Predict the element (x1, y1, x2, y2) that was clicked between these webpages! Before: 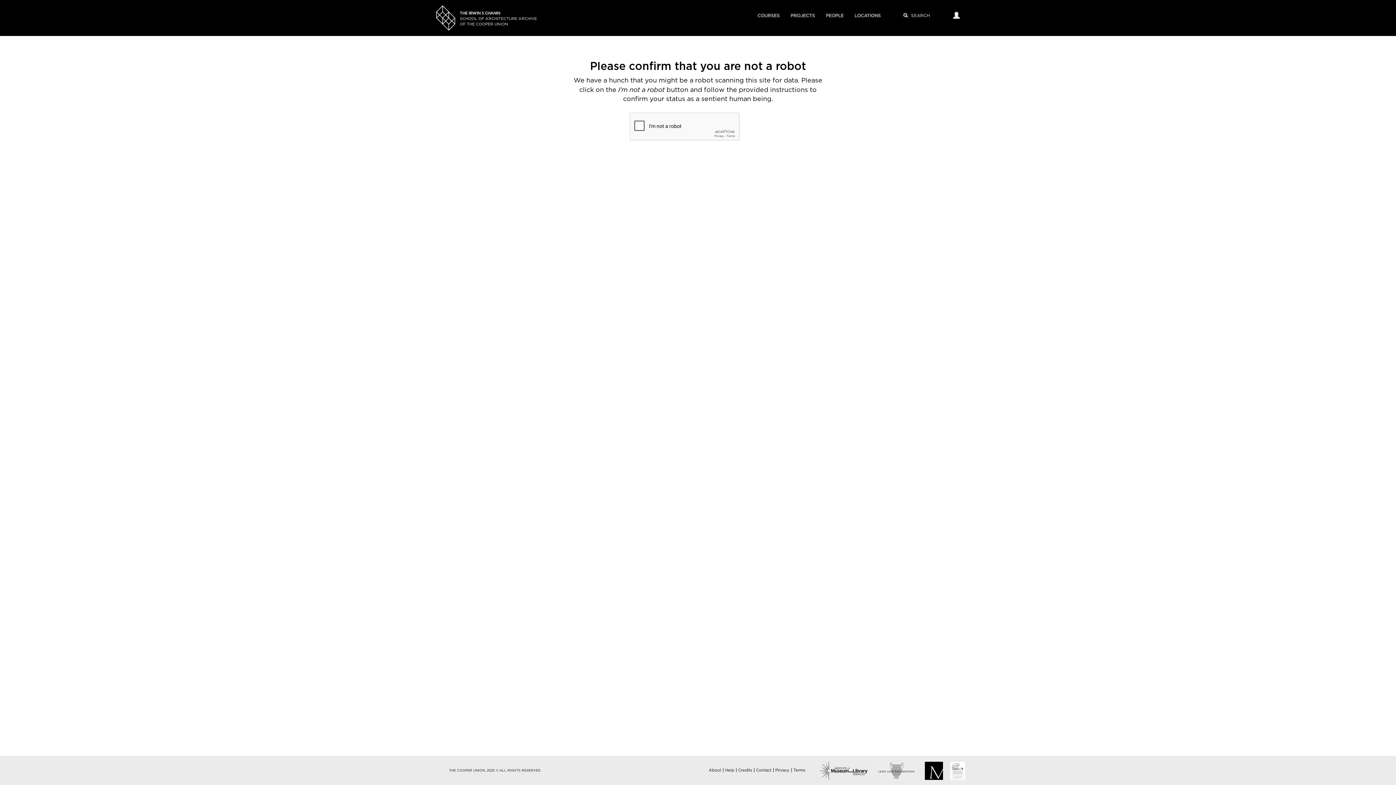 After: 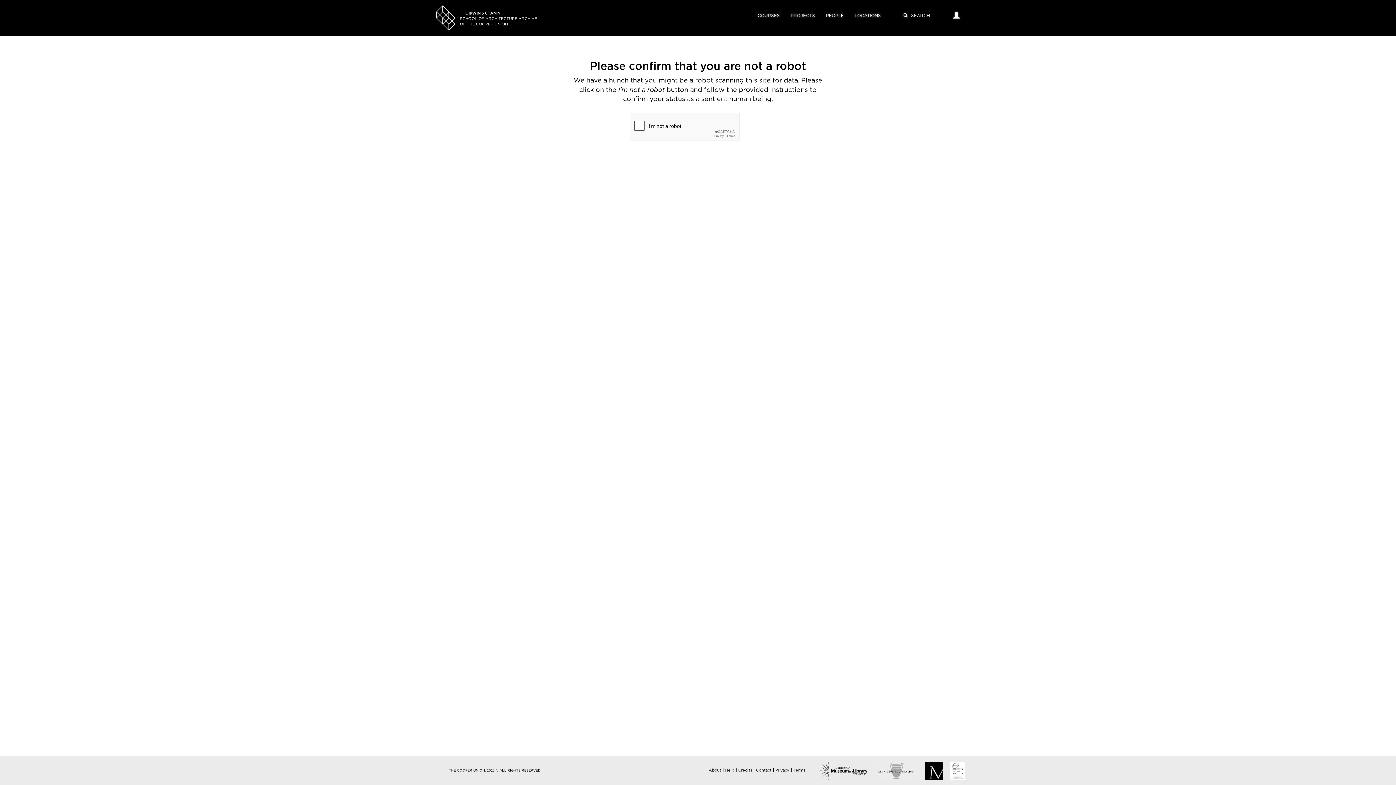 Action: bbox: (725, 768, 734, 772) label: Help